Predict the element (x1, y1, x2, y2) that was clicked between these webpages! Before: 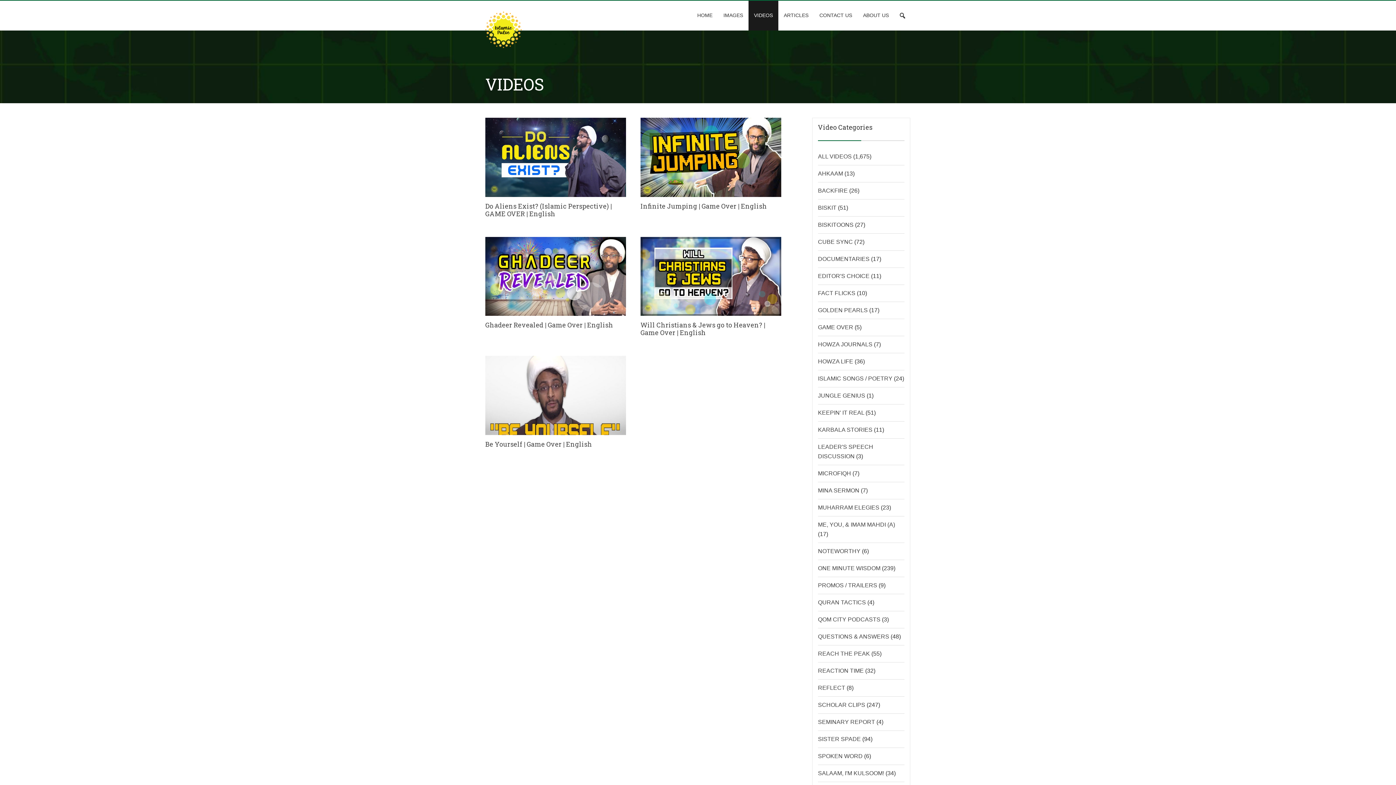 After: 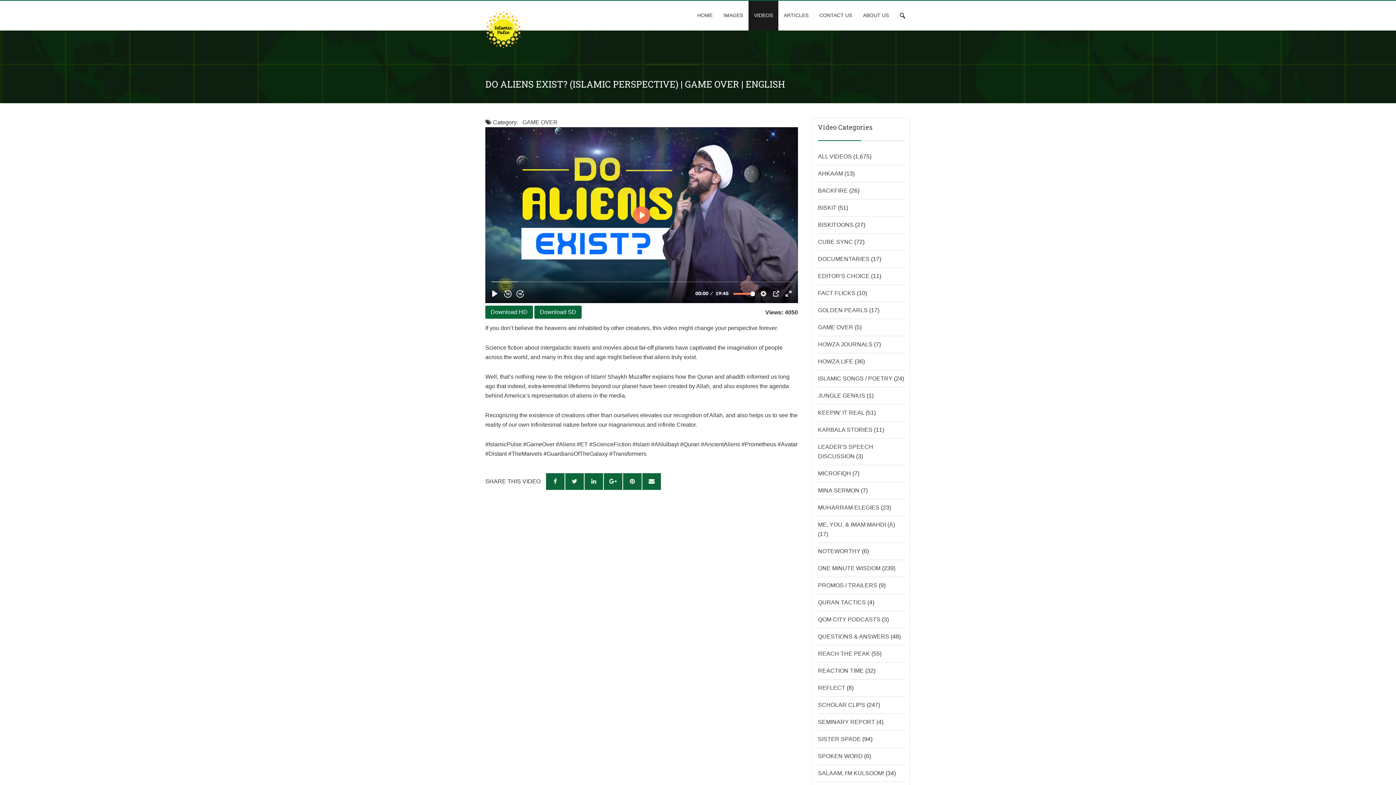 Action: bbox: (485, 117, 626, 196)